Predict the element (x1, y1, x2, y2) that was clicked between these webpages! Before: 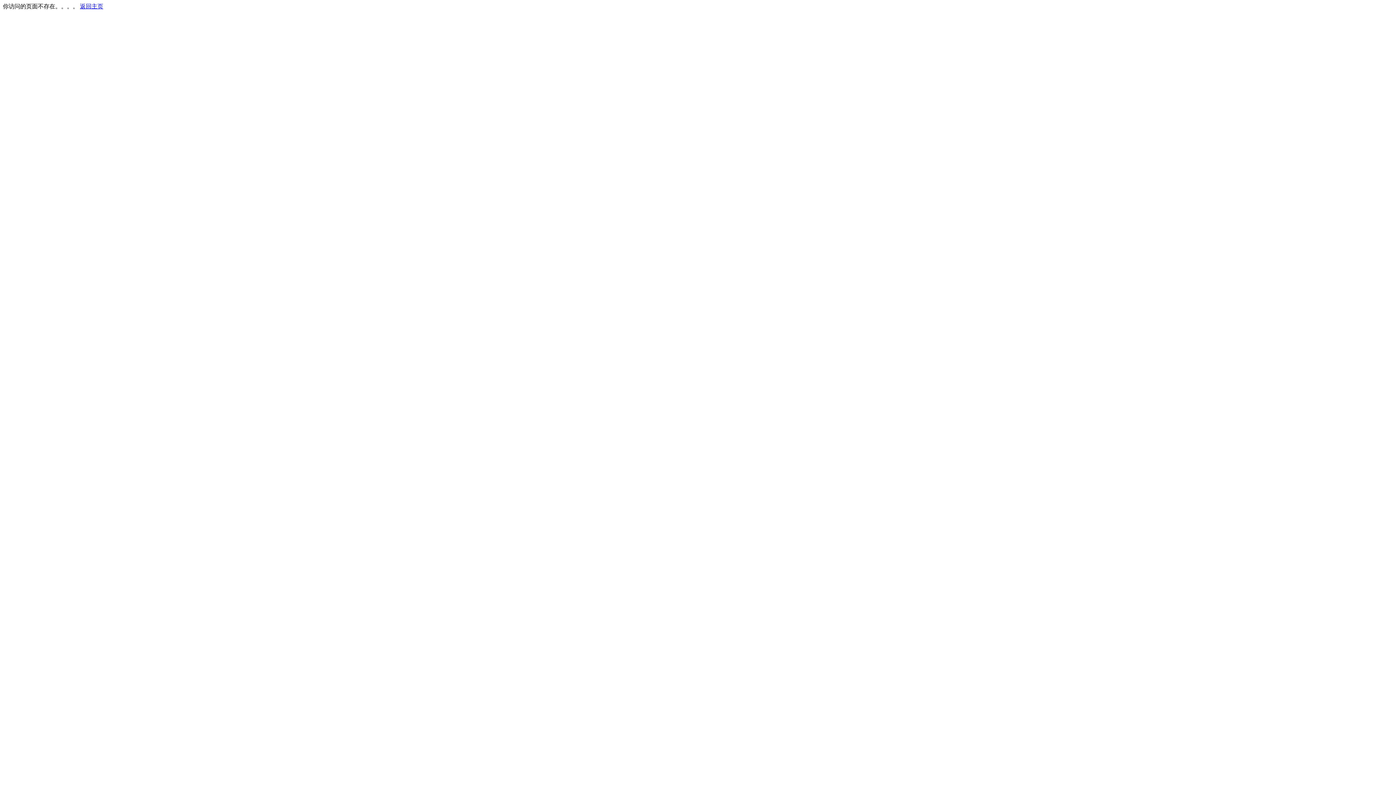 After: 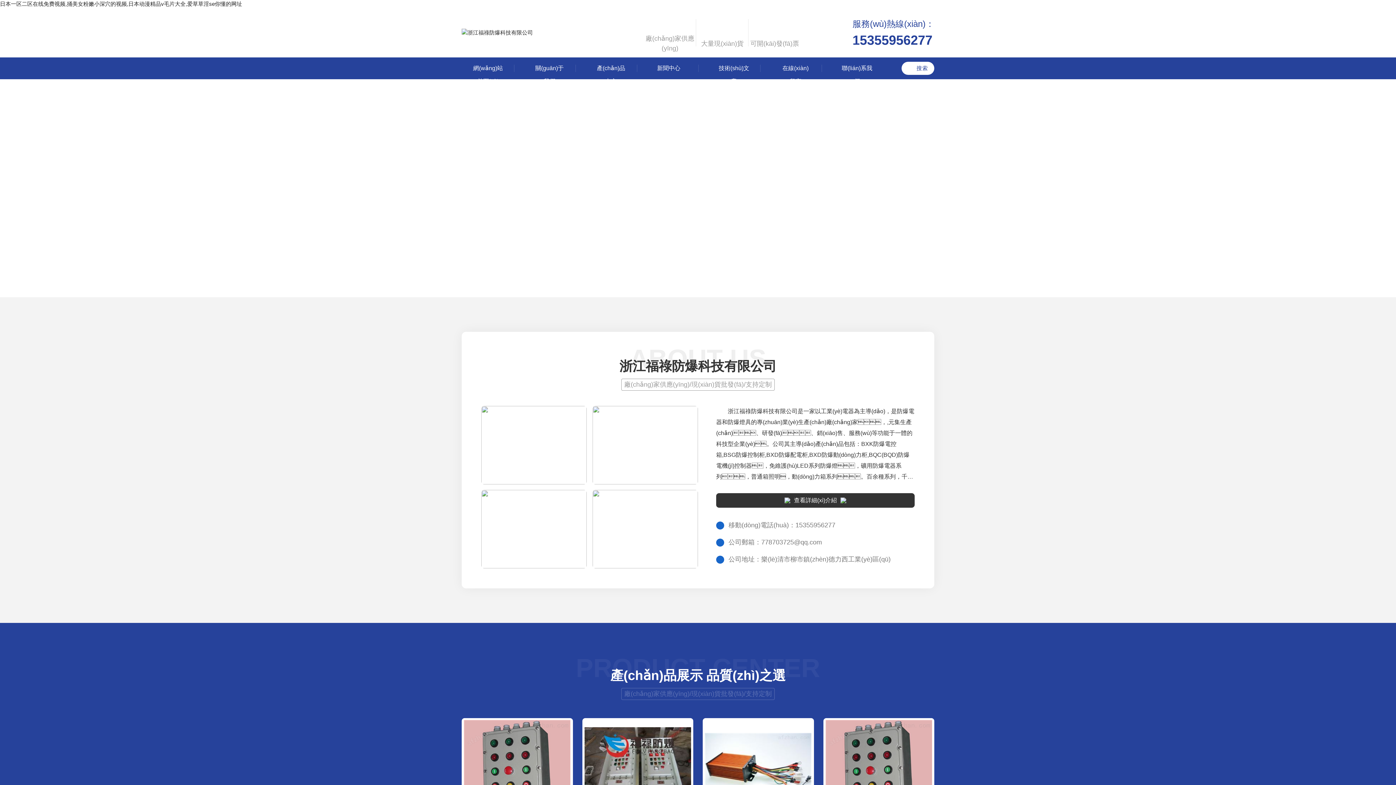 Action: label: 返回主页 bbox: (80, 3, 103, 9)